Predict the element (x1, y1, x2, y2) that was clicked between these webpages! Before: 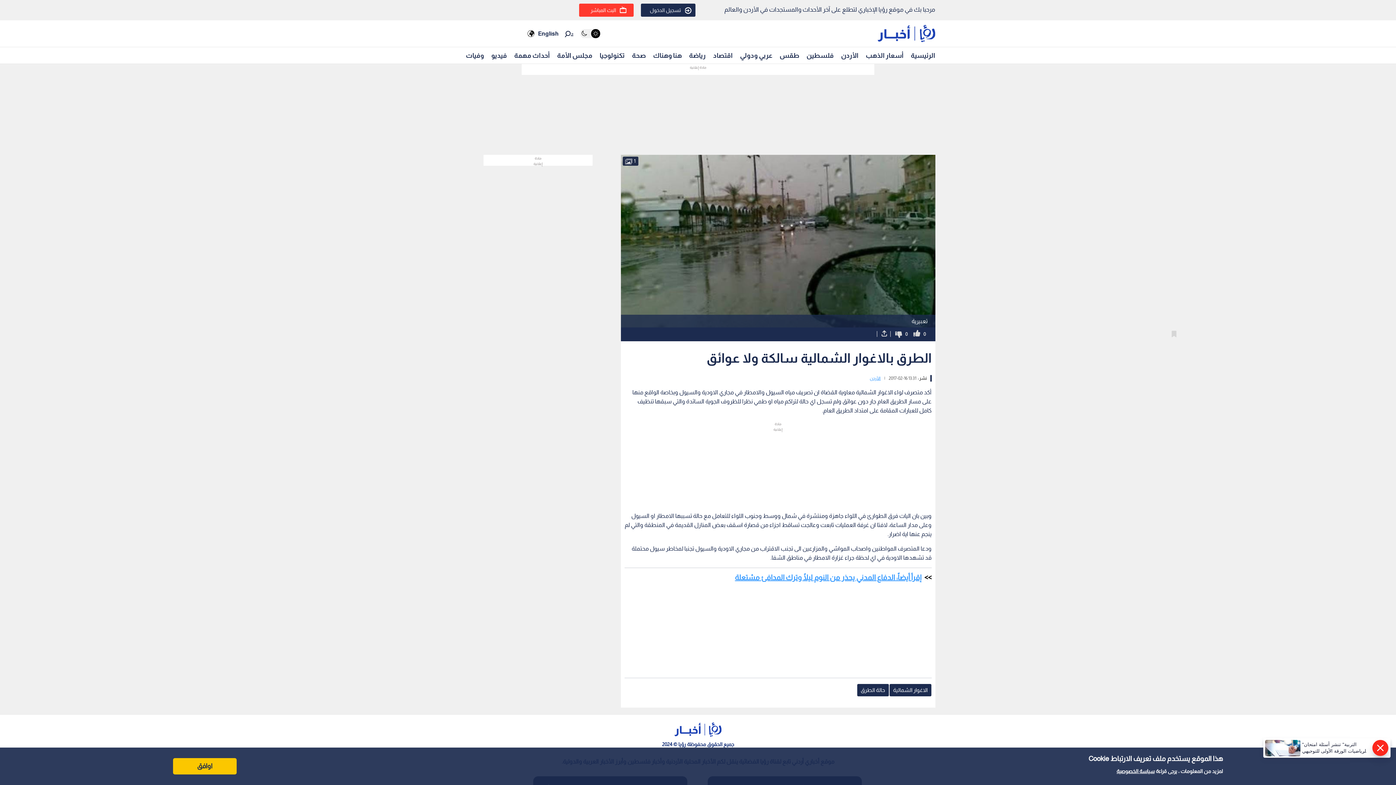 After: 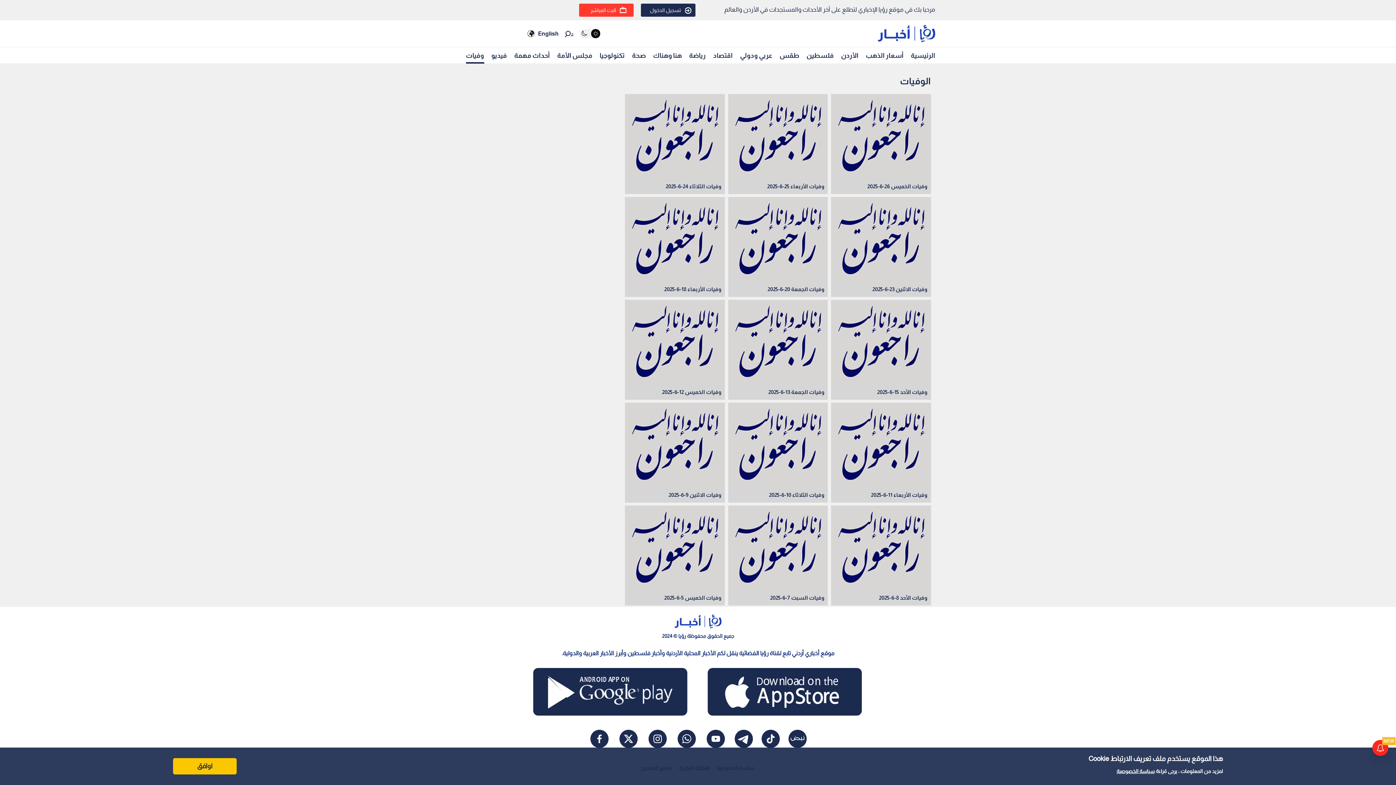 Action: bbox: (466, 48, 484, 62) label: وفيات